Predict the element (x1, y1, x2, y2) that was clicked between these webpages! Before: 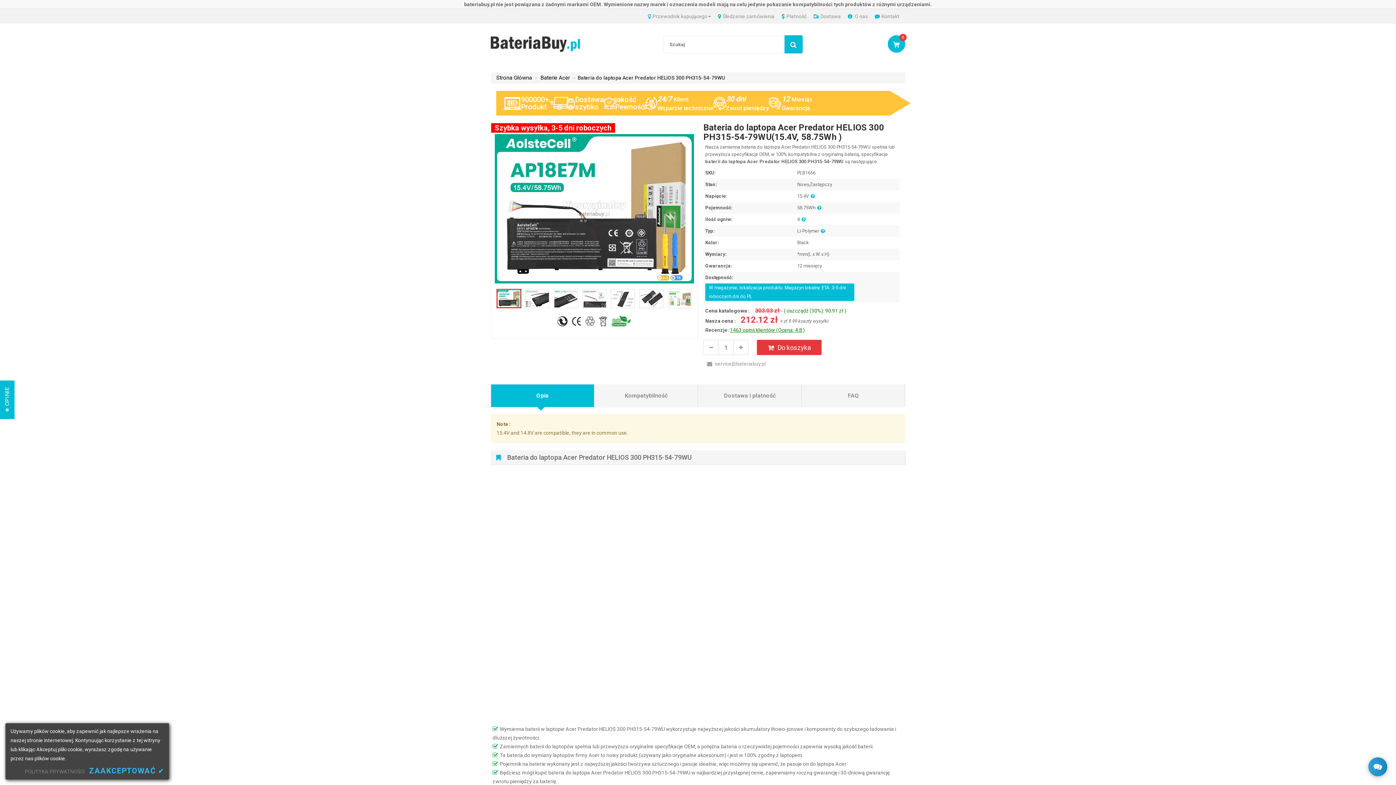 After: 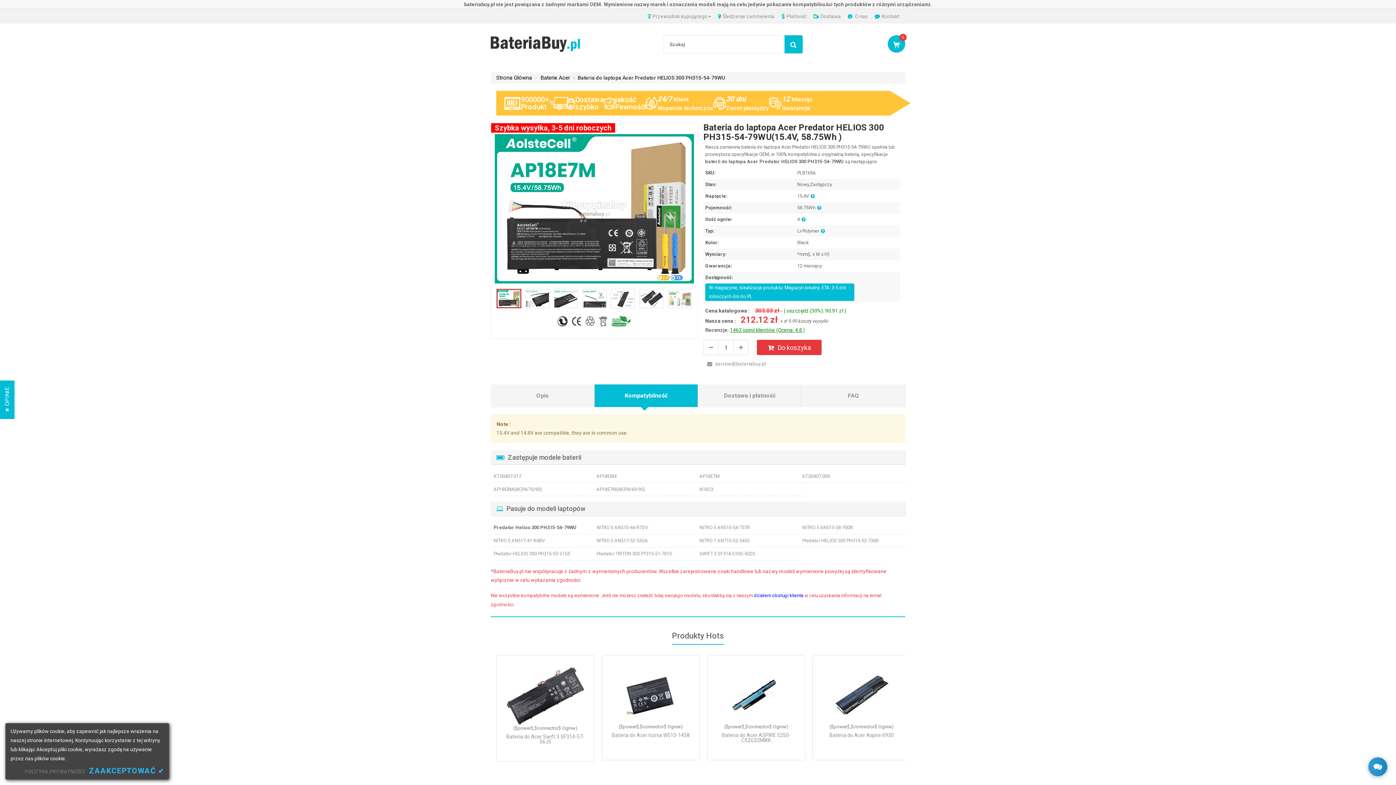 Action: label: Kompatybilność bbox: (594, 384, 698, 407)